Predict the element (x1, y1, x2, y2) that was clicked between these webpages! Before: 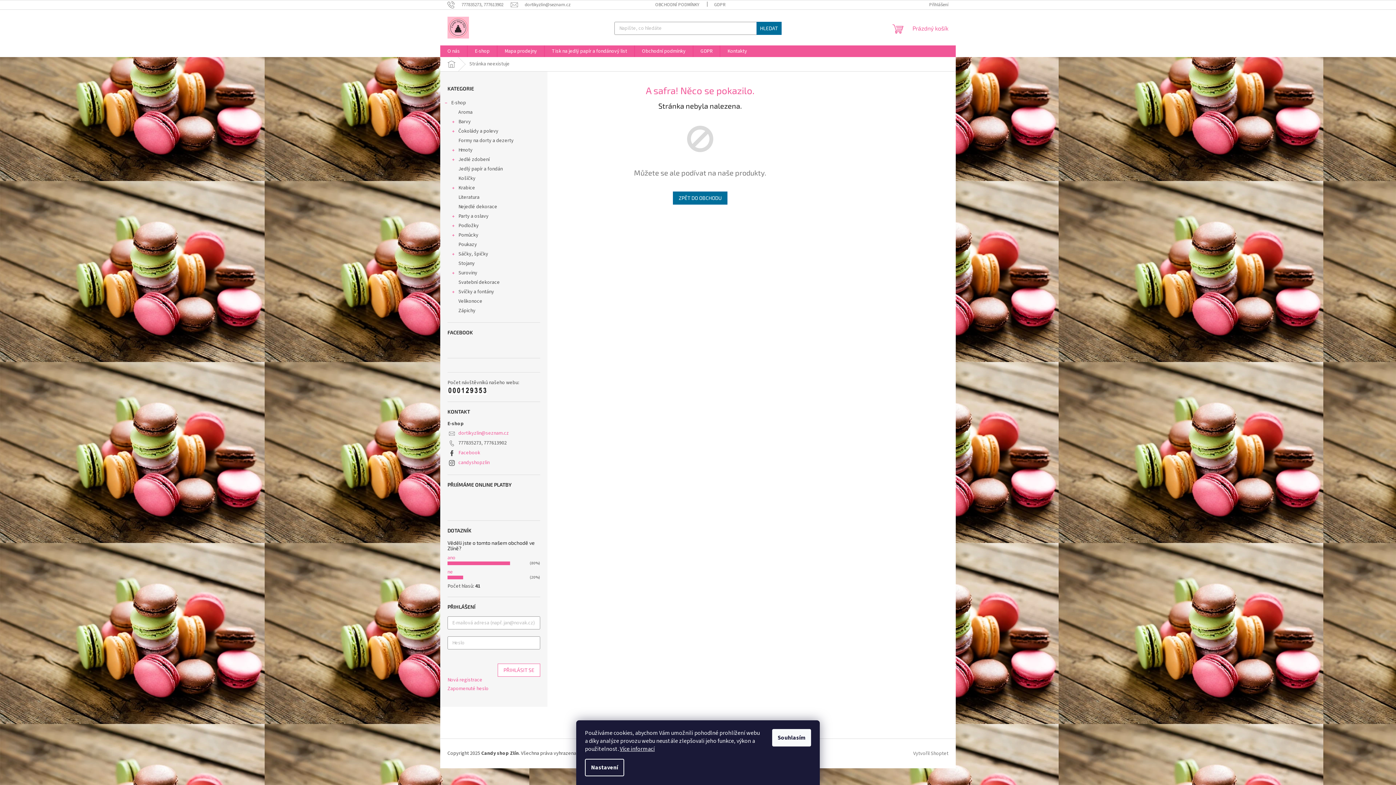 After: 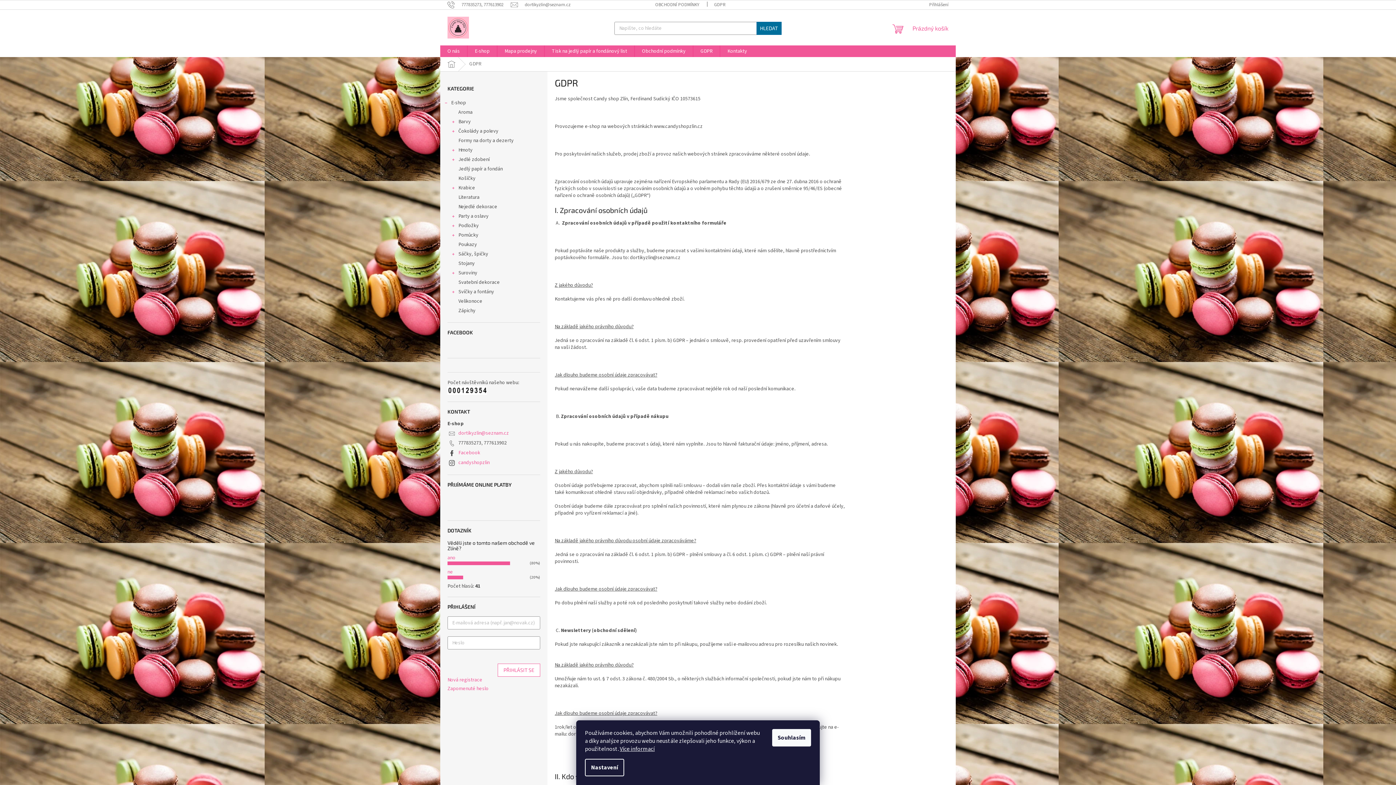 Action: label: GDPR bbox: (707, 0, 733, 9)